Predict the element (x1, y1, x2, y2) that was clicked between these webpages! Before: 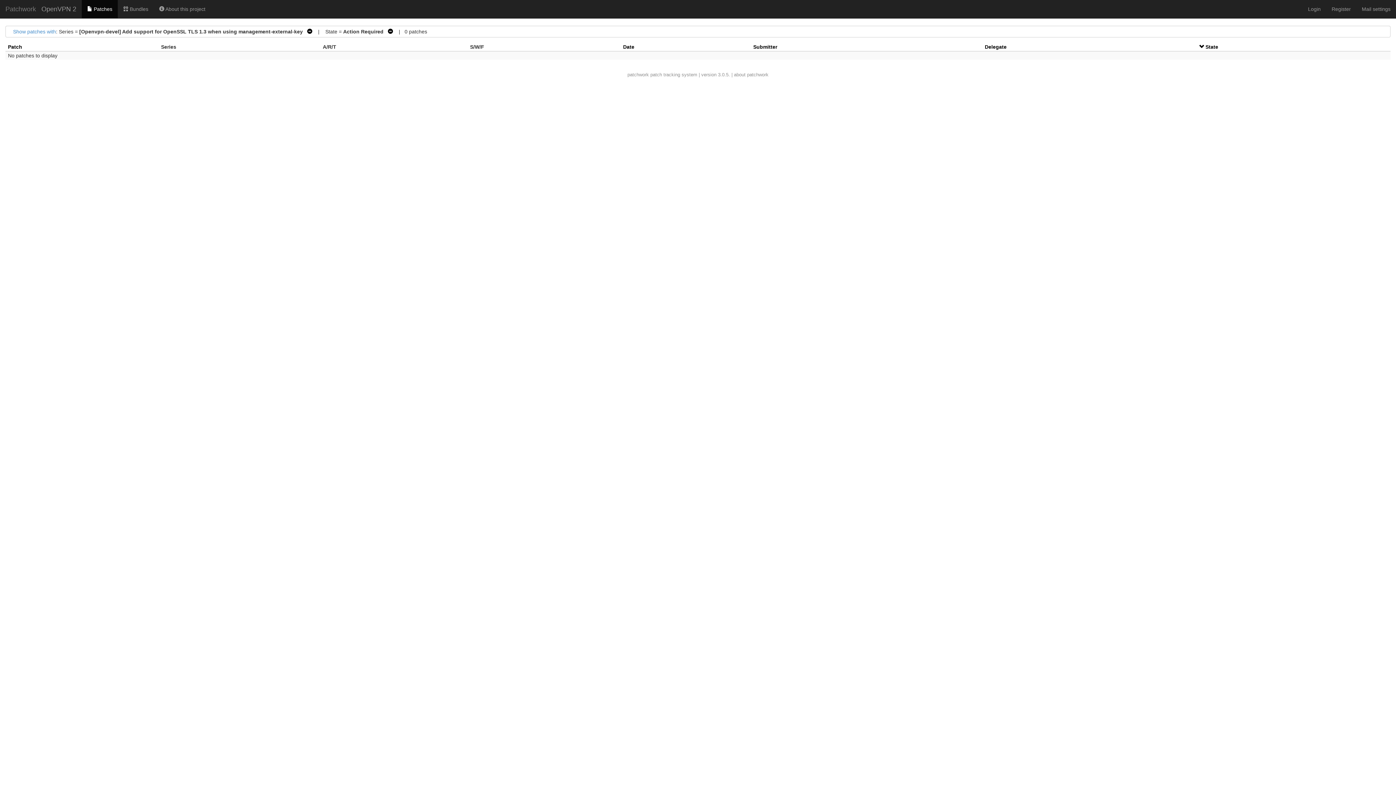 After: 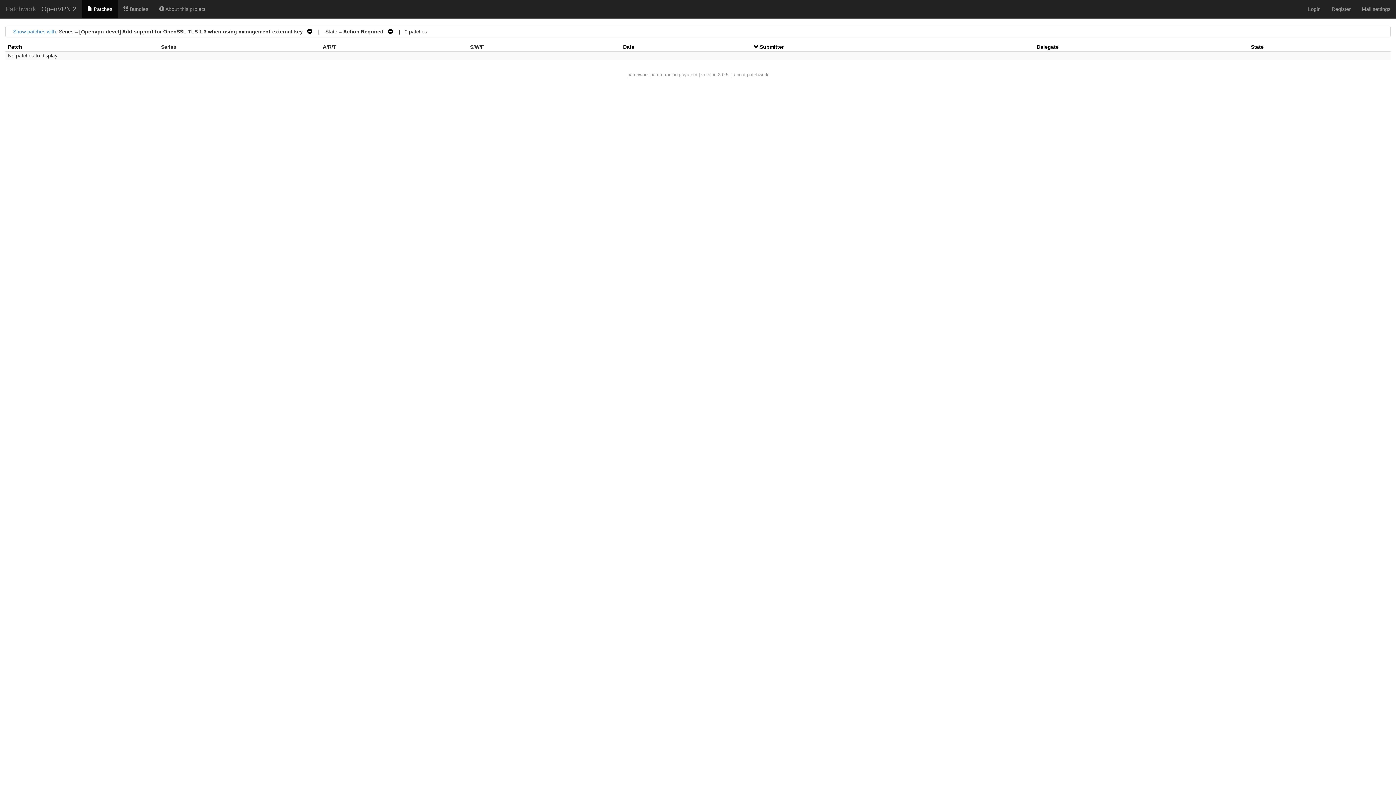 Action: label: Submitter bbox: (753, 44, 777, 49)